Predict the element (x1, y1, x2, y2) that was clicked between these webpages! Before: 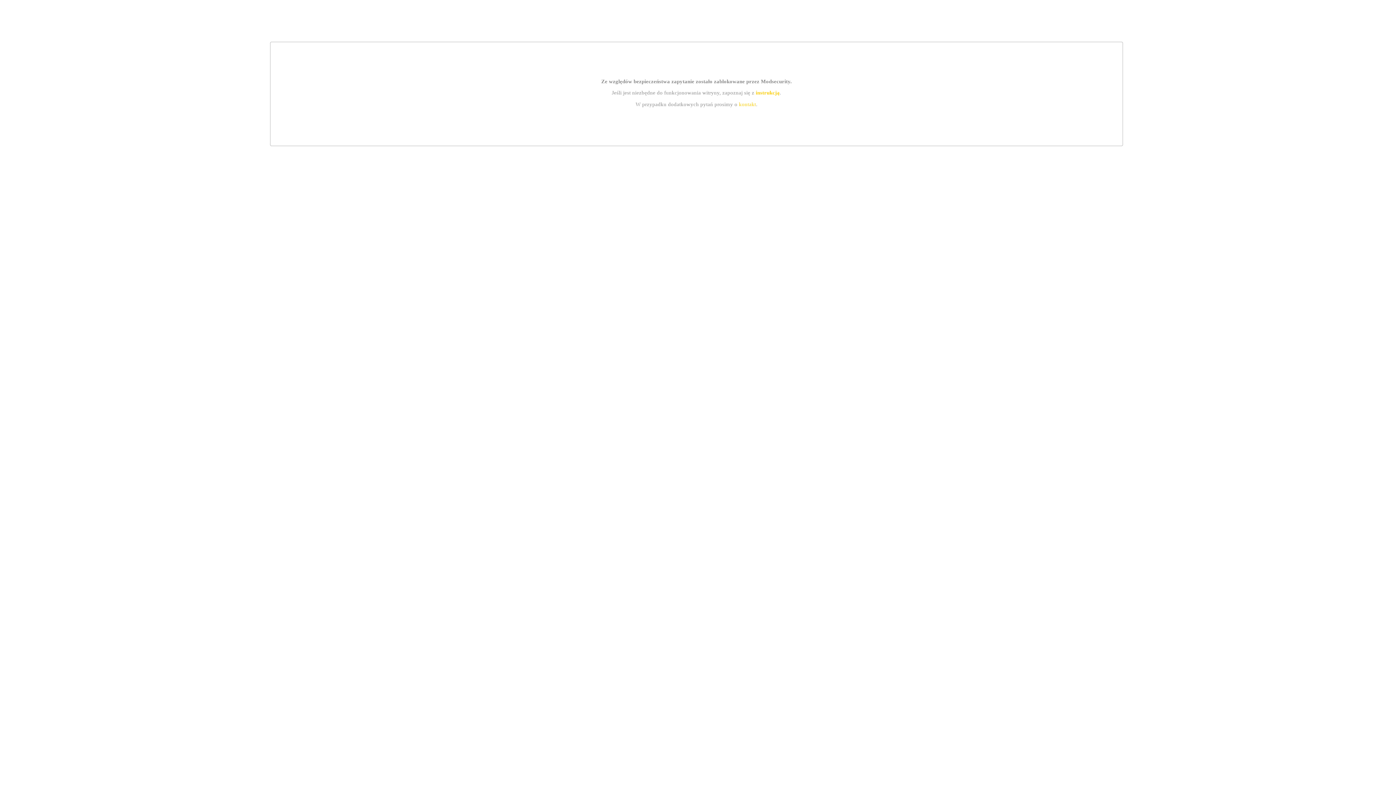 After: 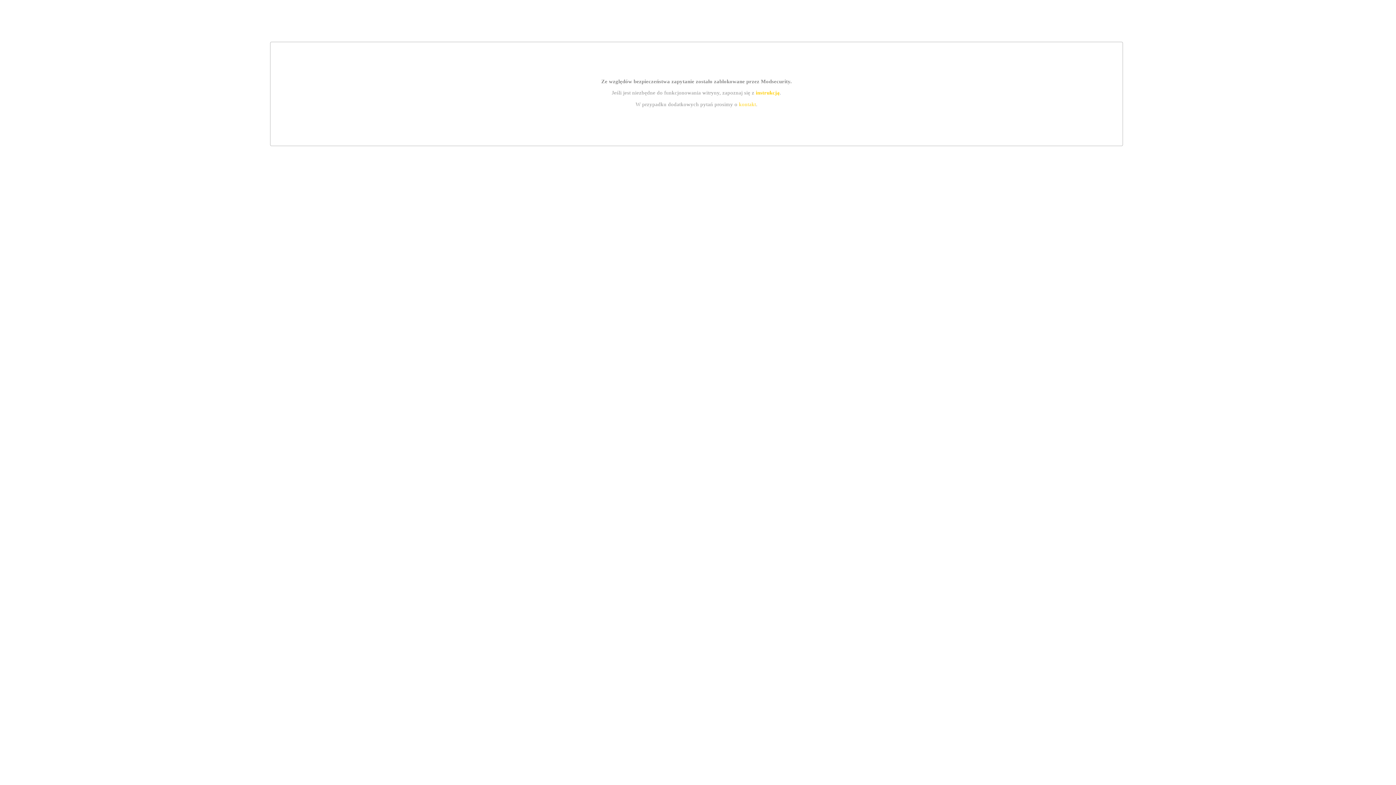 Action: label: kontakt bbox: (739, 101, 756, 107)